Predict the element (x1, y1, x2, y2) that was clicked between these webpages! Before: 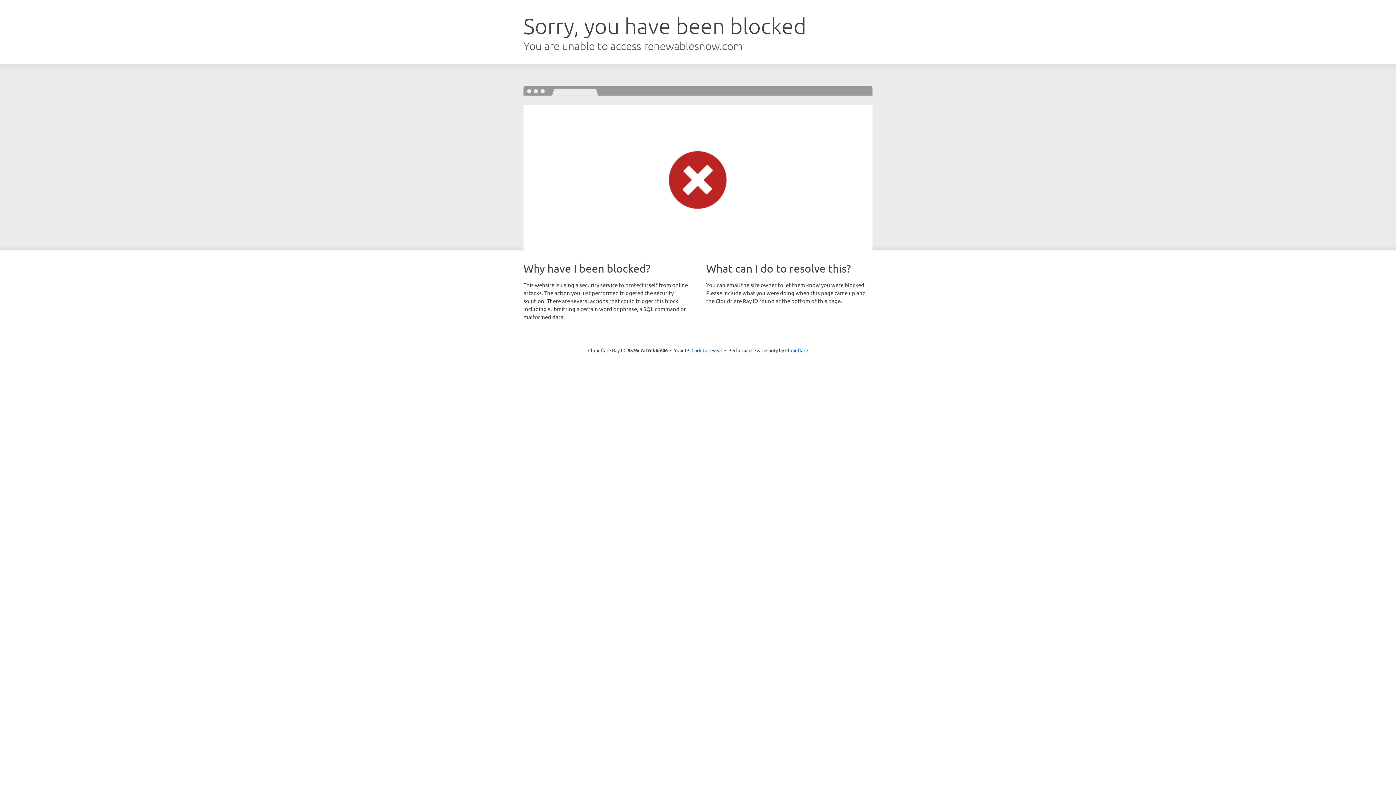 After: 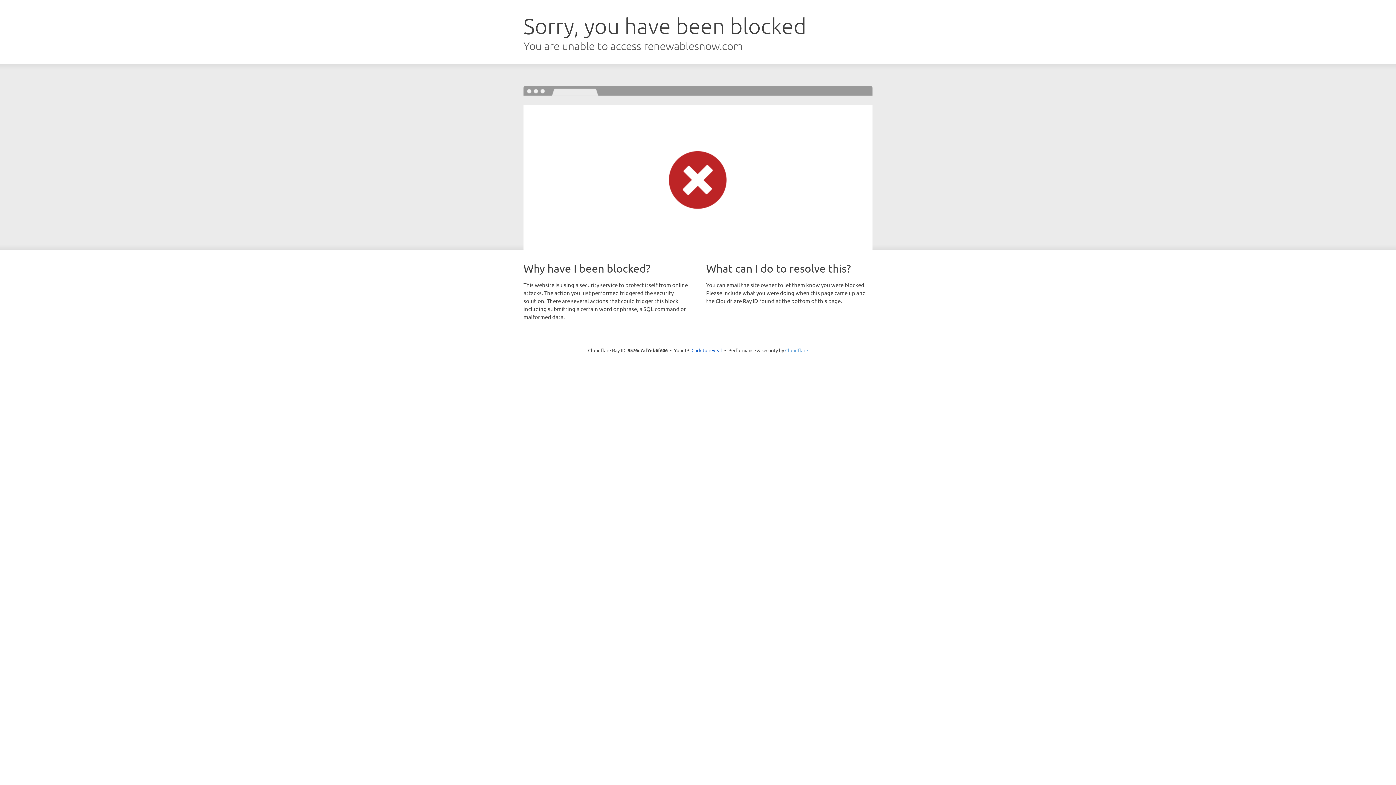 Action: bbox: (785, 347, 808, 353) label: Cloudflare